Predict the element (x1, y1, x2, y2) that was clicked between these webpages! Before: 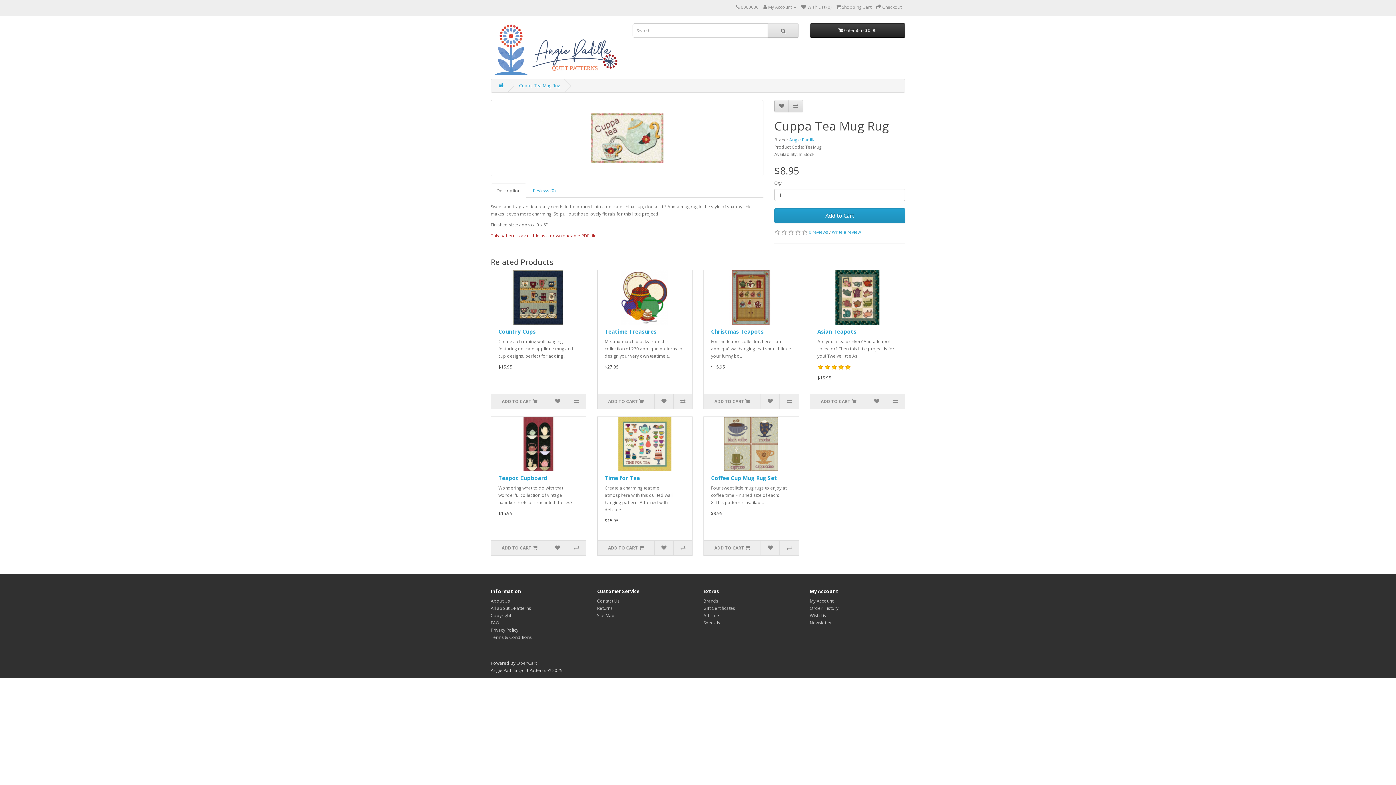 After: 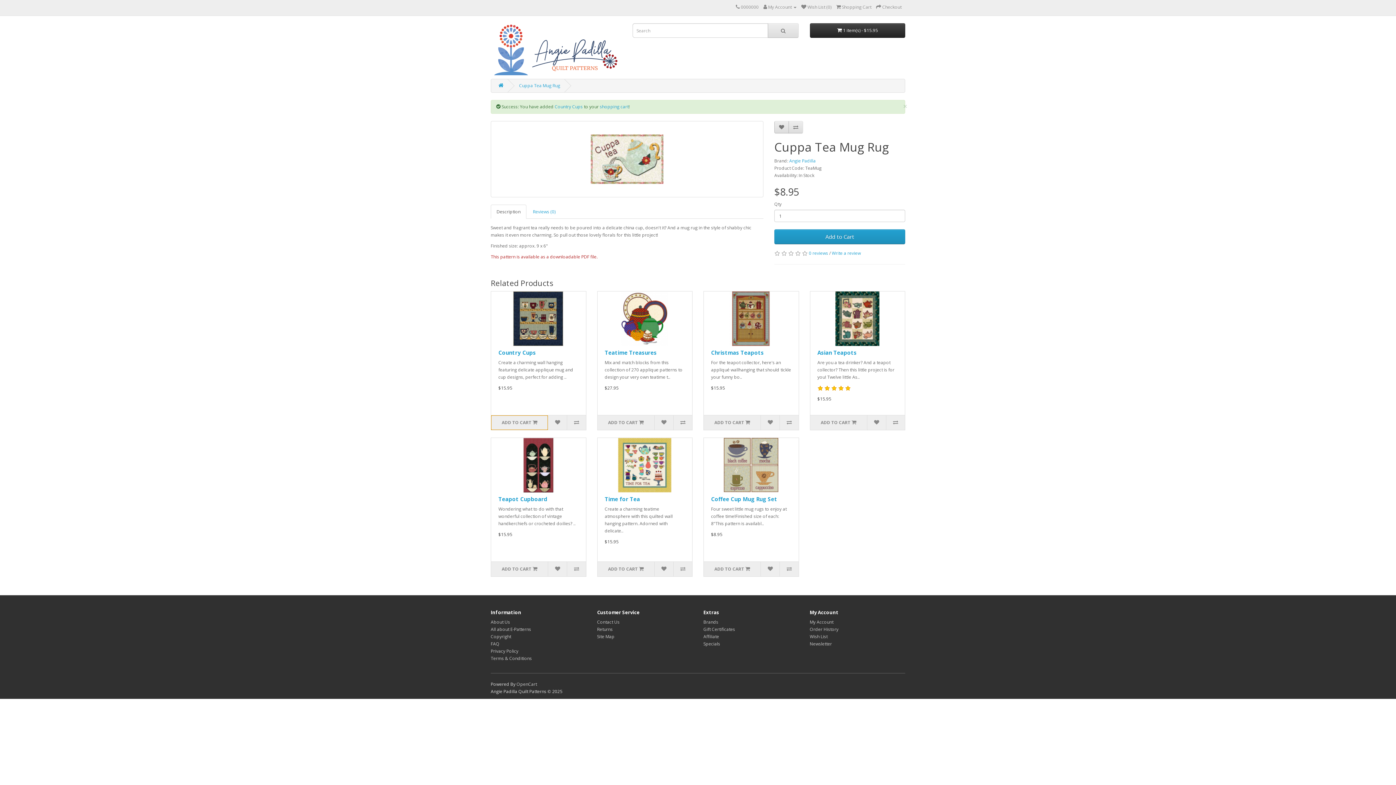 Action: bbox: (491, 394, 548, 409) label: ADD TO CART 